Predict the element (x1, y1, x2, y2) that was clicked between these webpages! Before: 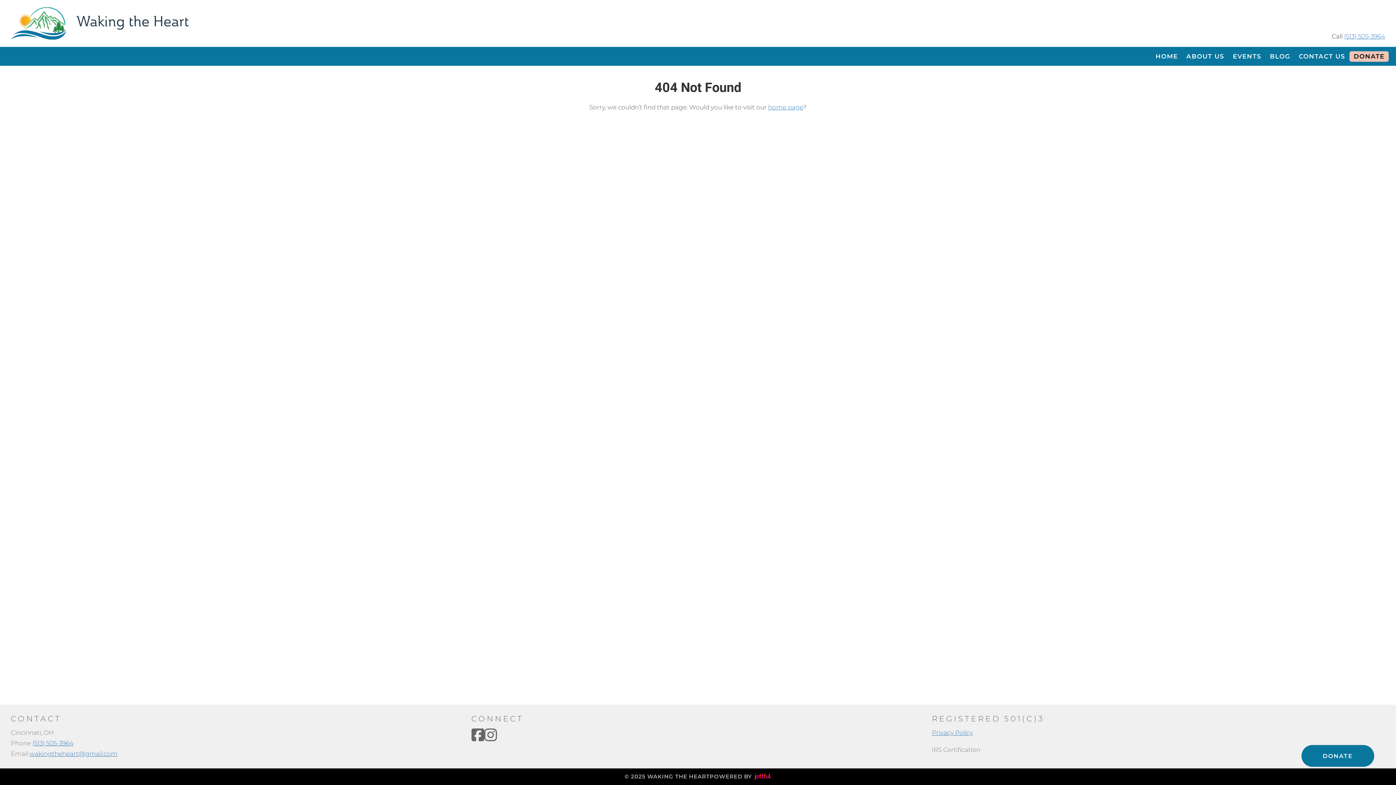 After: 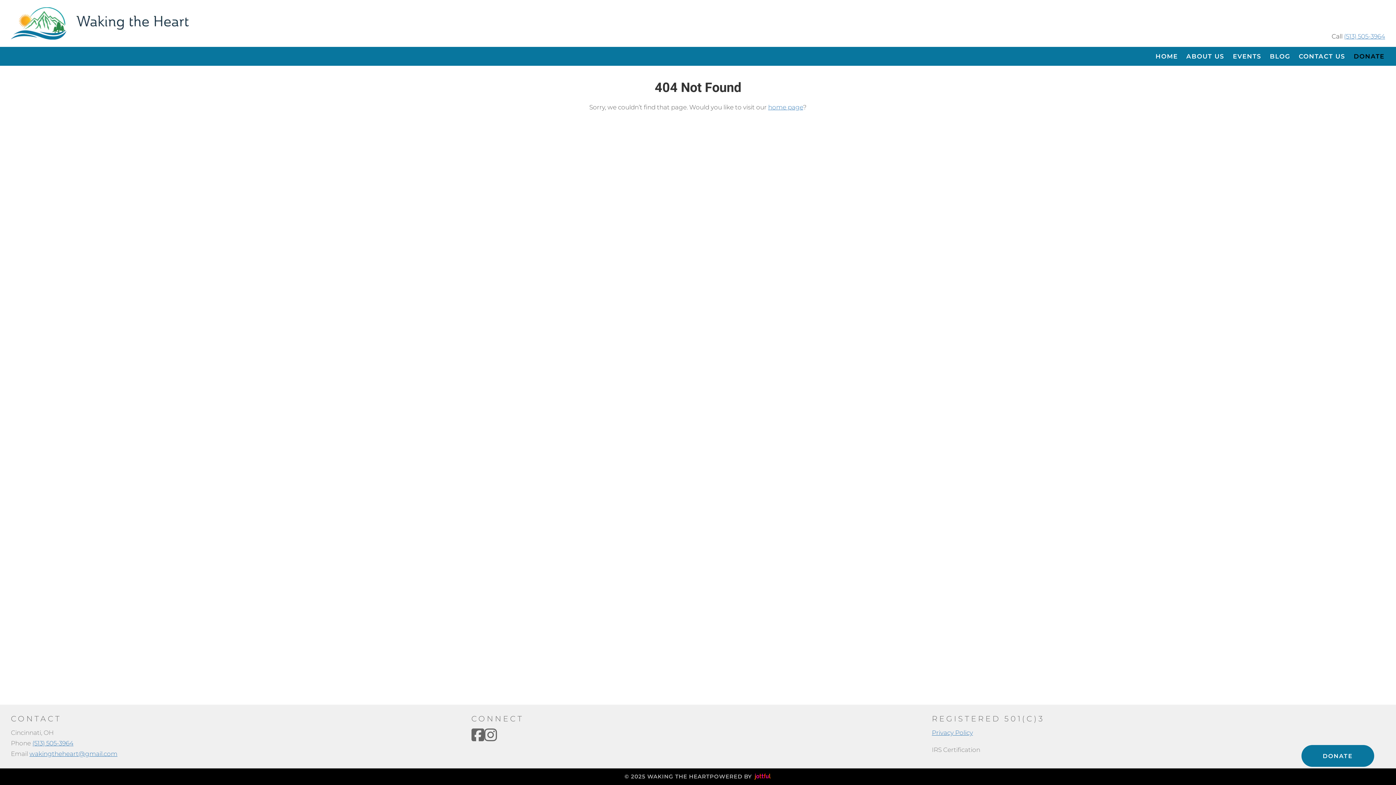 Action: label: DONATE bbox: (1349, 51, 1389, 61)